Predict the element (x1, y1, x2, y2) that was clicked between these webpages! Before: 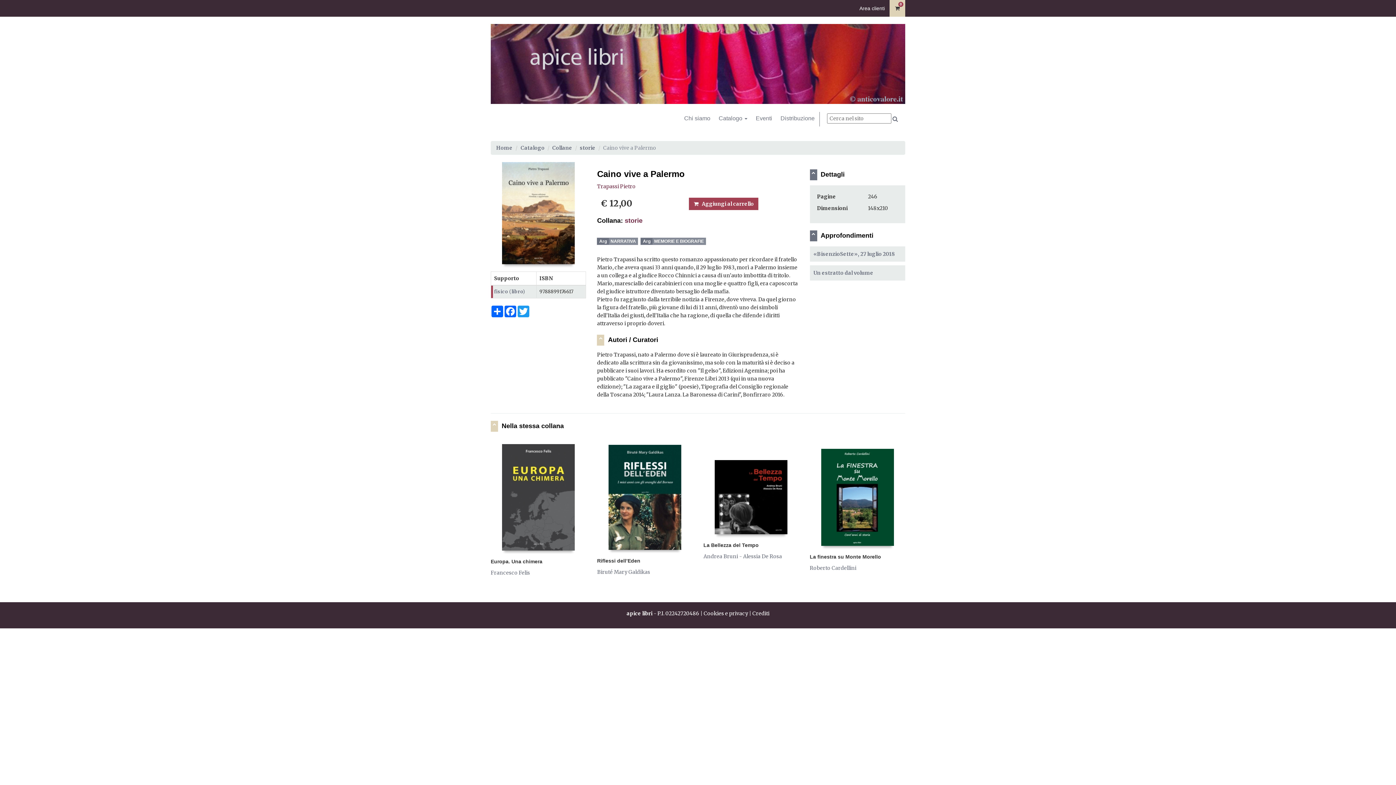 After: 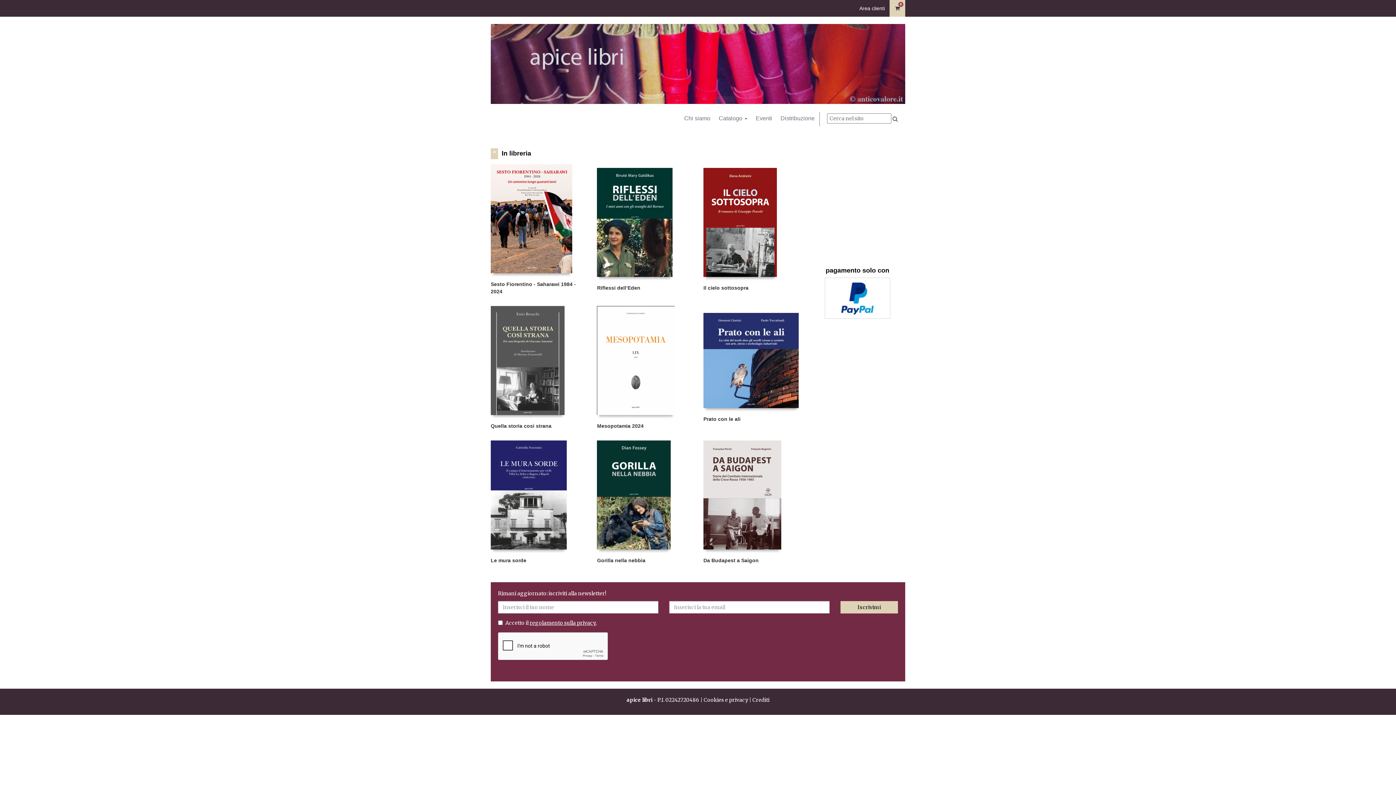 Action: label: Home bbox: (496, 144, 512, 151)